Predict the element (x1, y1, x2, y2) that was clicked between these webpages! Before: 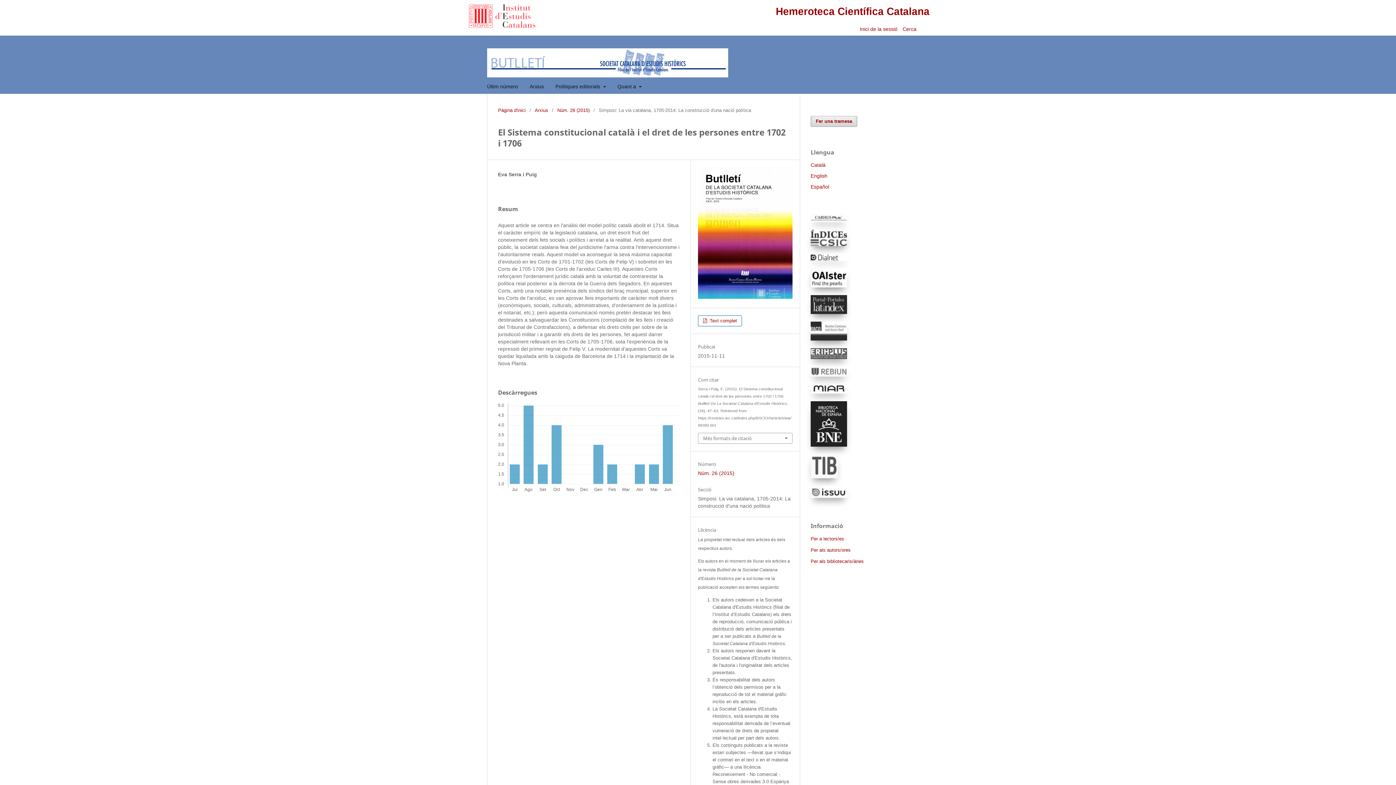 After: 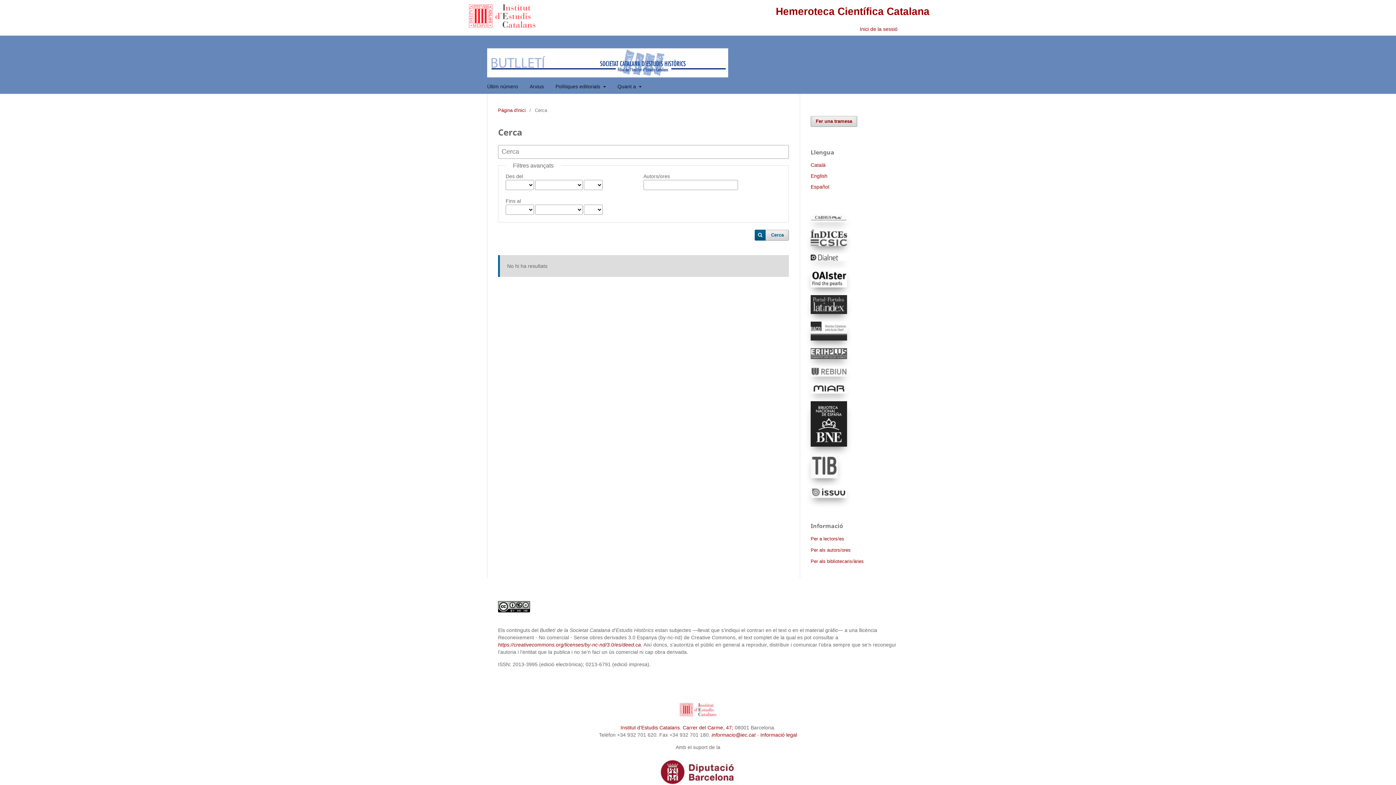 Action: label: Cerca  bbox: (902, 26, 918, 32)